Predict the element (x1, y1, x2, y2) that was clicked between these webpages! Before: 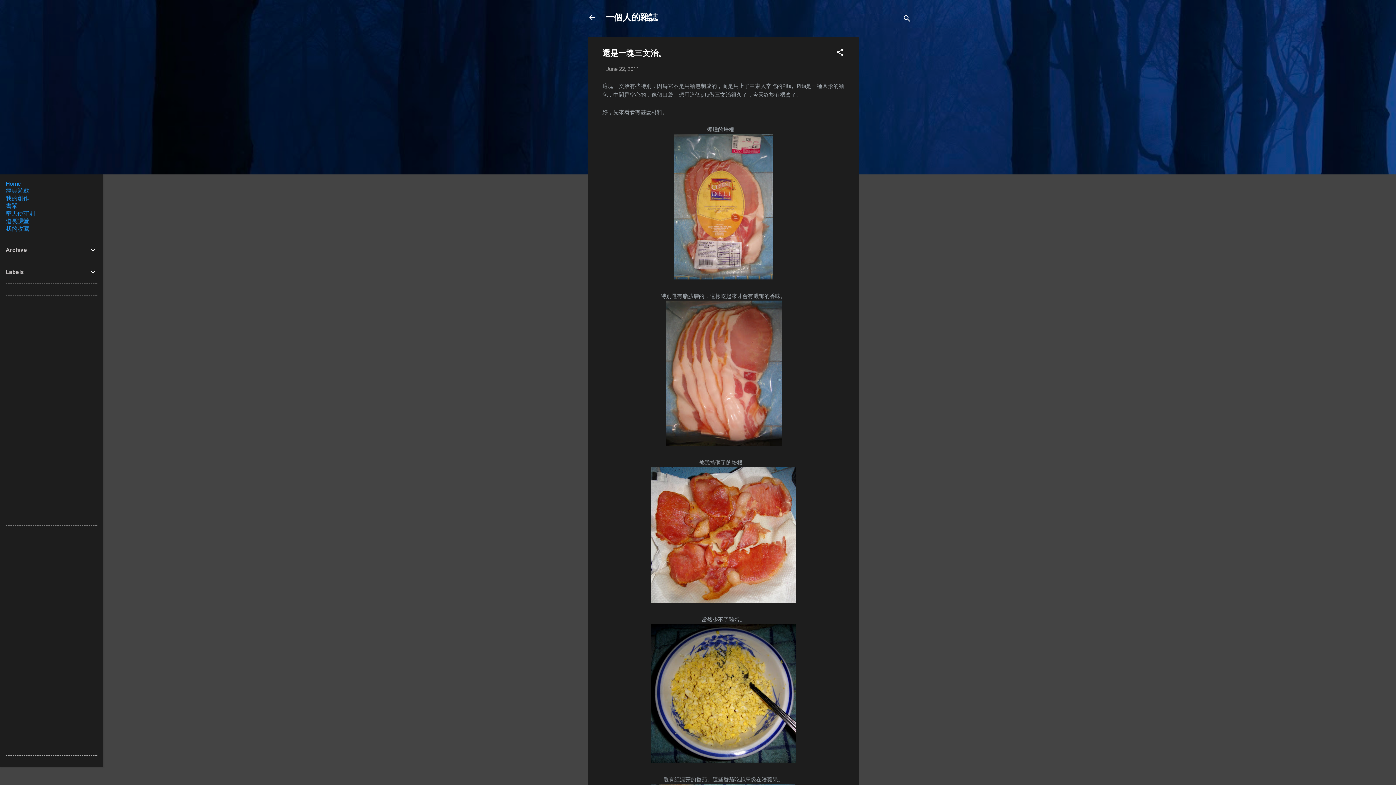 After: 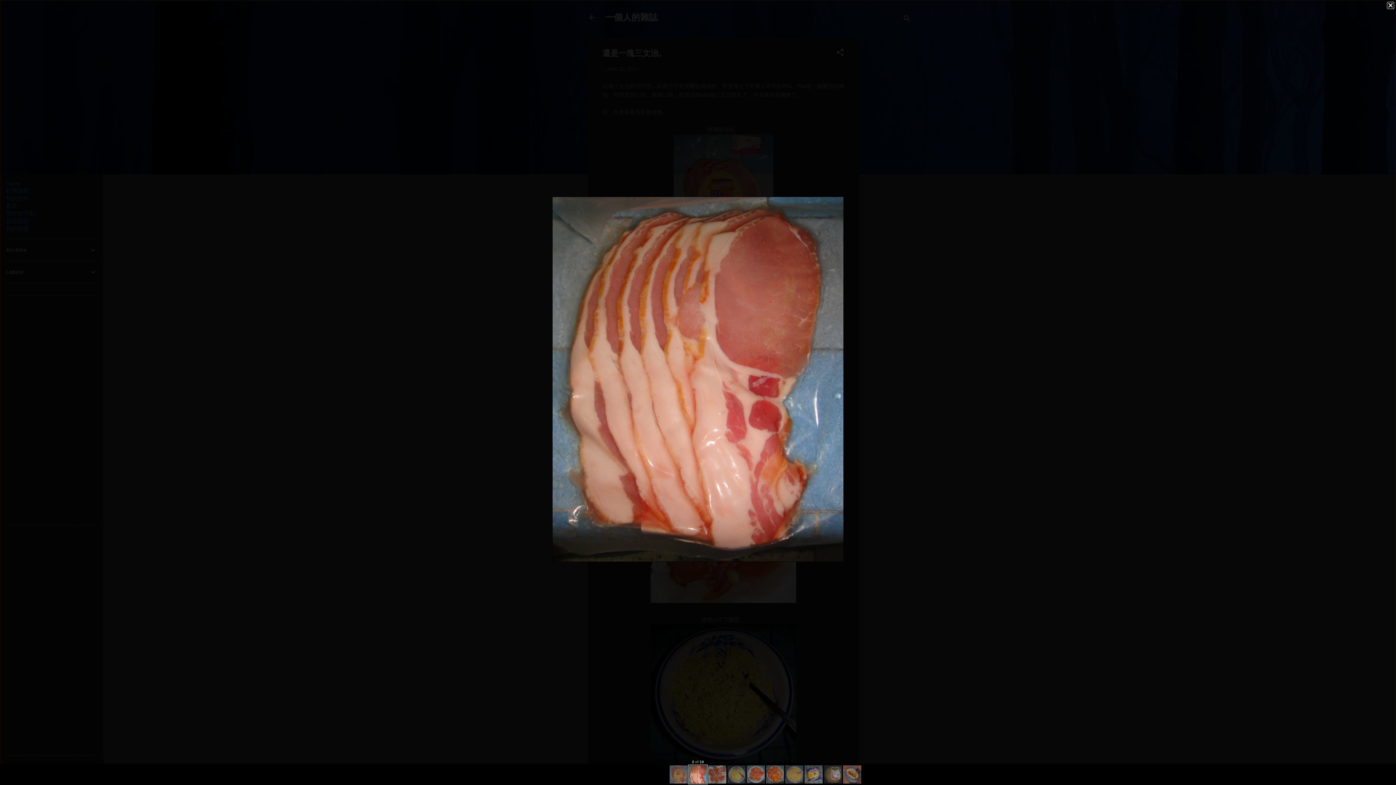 Action: bbox: (602, 300, 844, 446)